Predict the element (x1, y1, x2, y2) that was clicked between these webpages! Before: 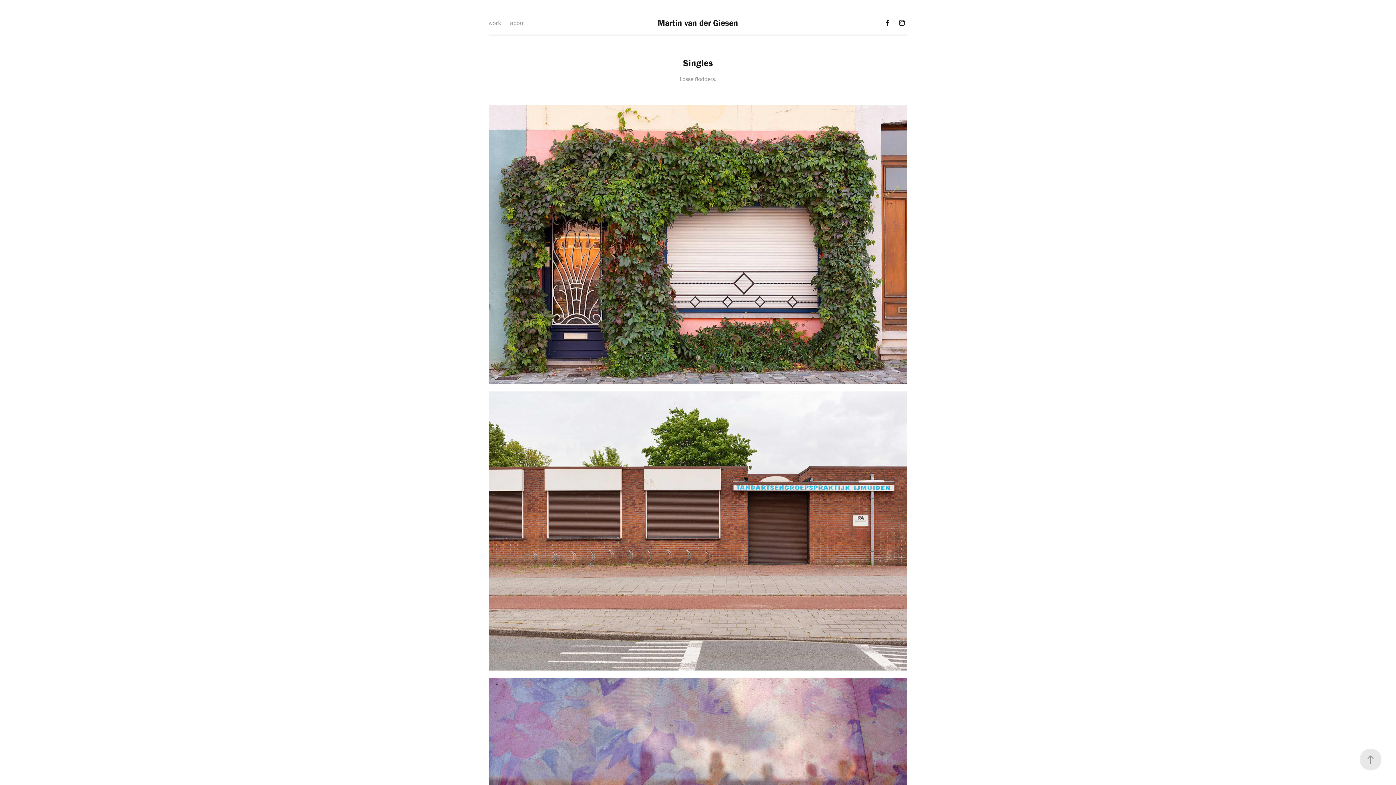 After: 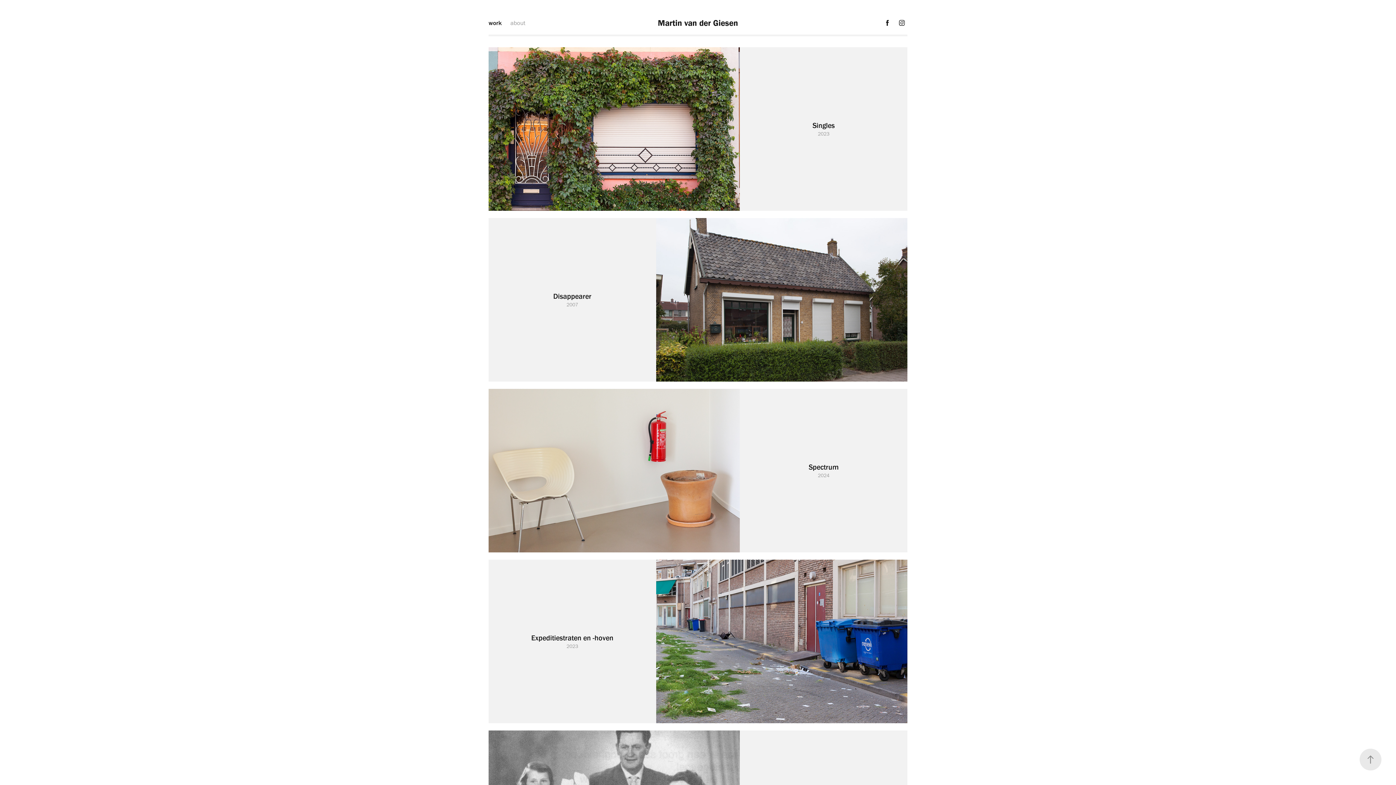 Action: bbox: (658, 17, 738, 27) label: Martin van der Giesen